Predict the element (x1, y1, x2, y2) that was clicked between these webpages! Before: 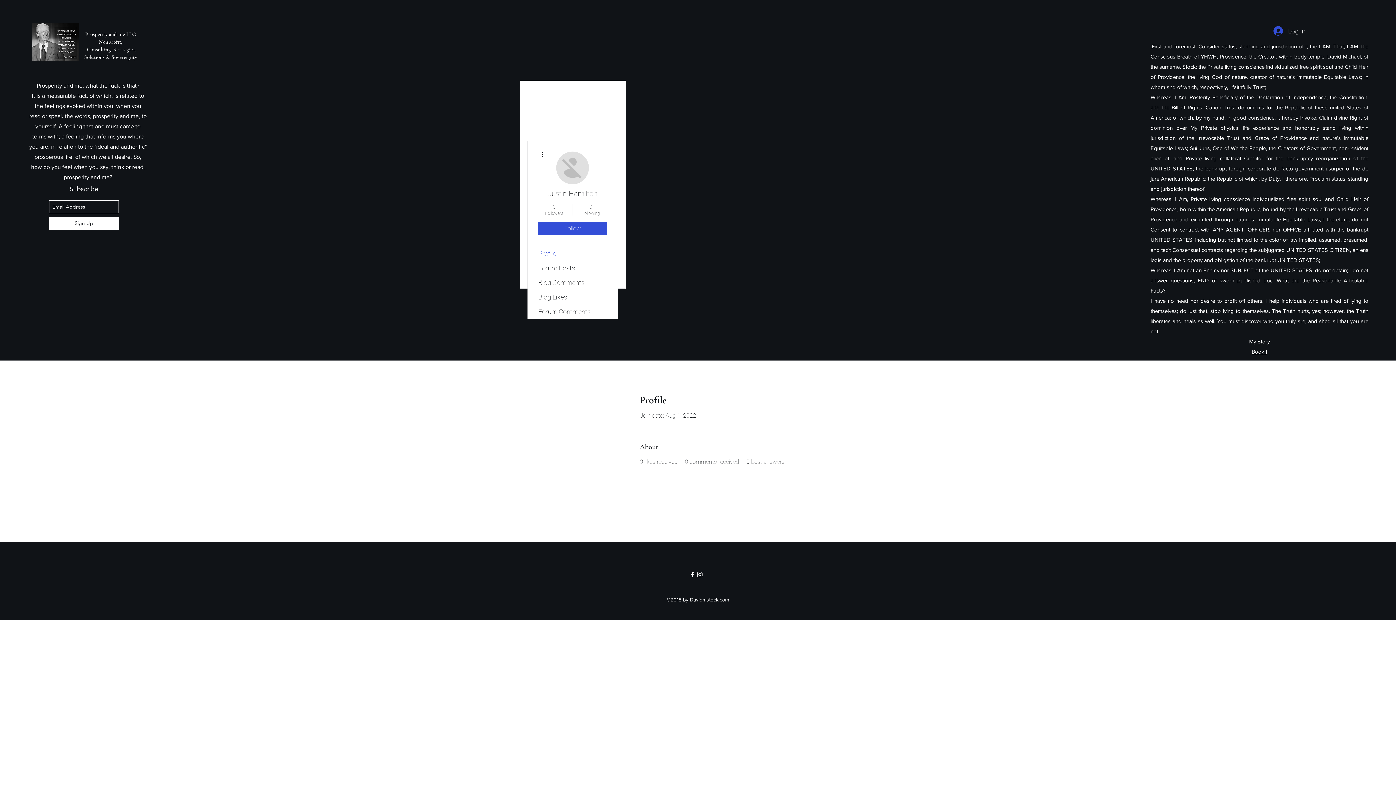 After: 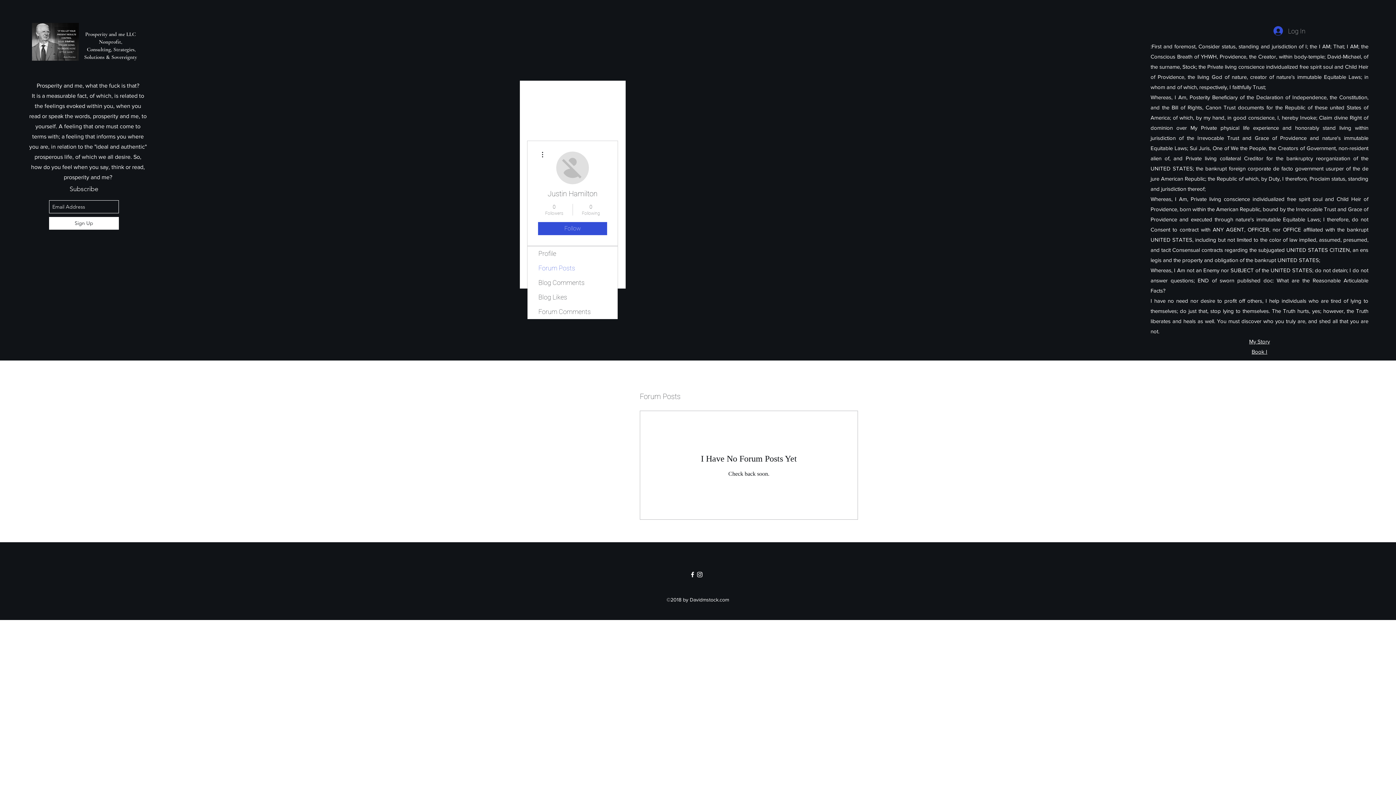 Action: bbox: (527, 261, 617, 275) label: Forum Posts